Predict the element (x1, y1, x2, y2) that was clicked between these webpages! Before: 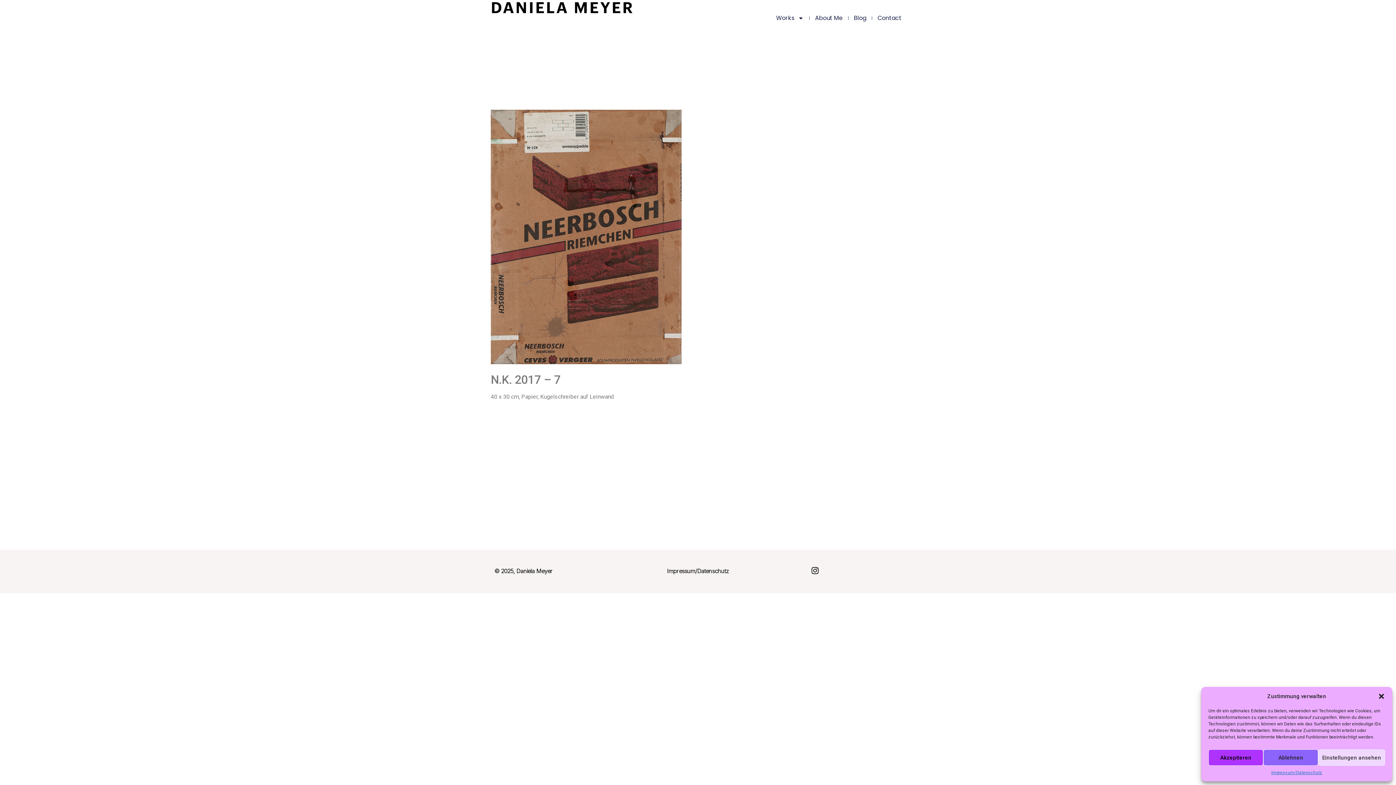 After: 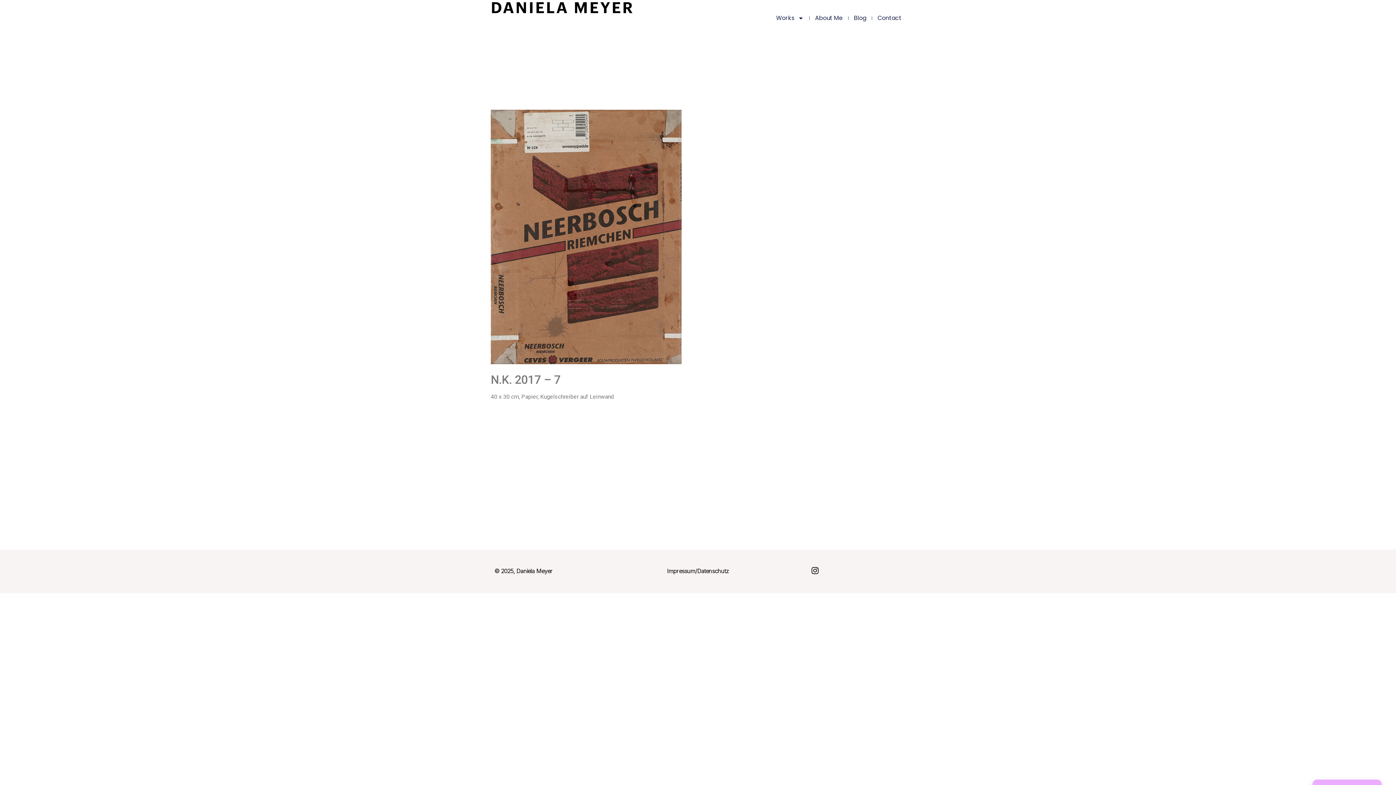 Action: bbox: (1208, 749, 1263, 766) label: Akzeptieren